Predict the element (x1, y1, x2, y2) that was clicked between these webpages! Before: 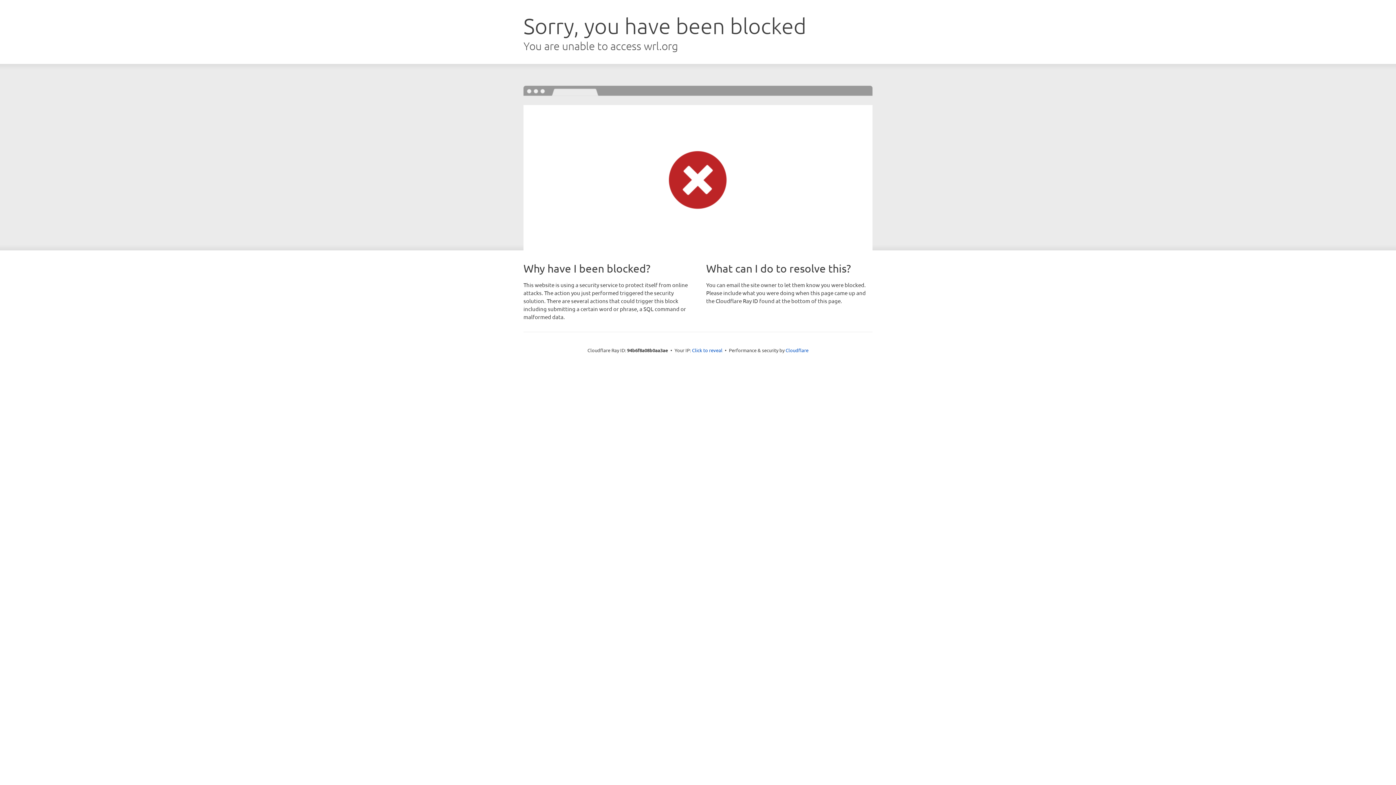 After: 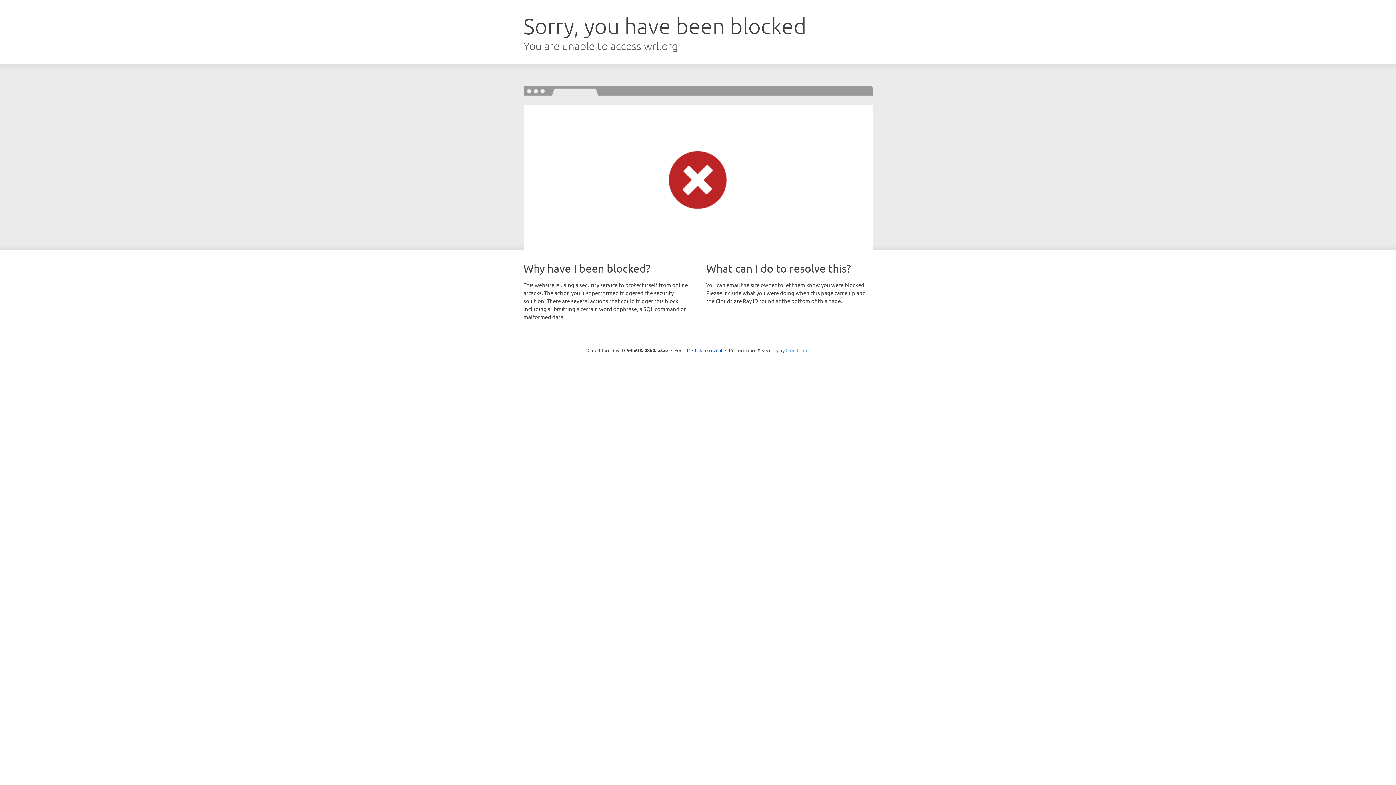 Action: bbox: (785, 347, 808, 353) label: Cloudflare